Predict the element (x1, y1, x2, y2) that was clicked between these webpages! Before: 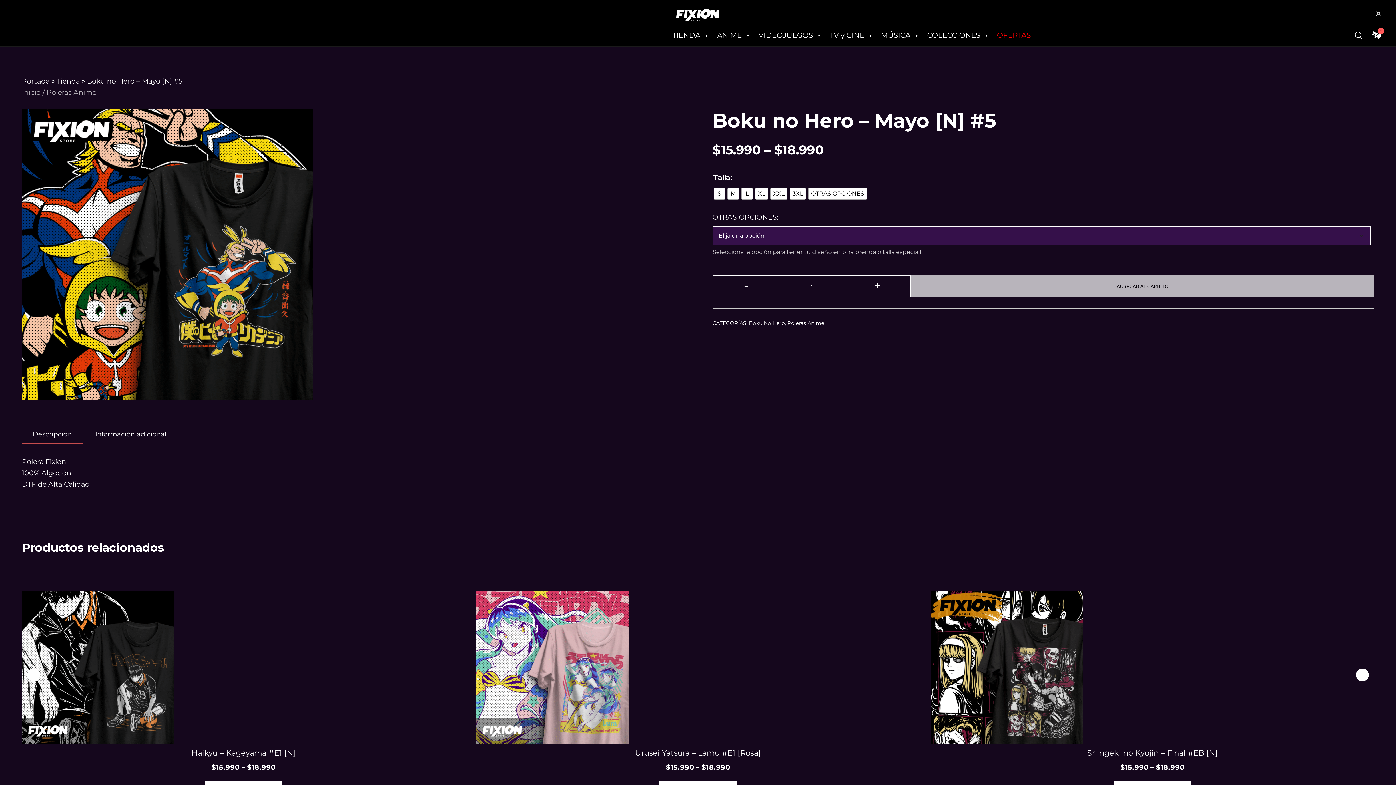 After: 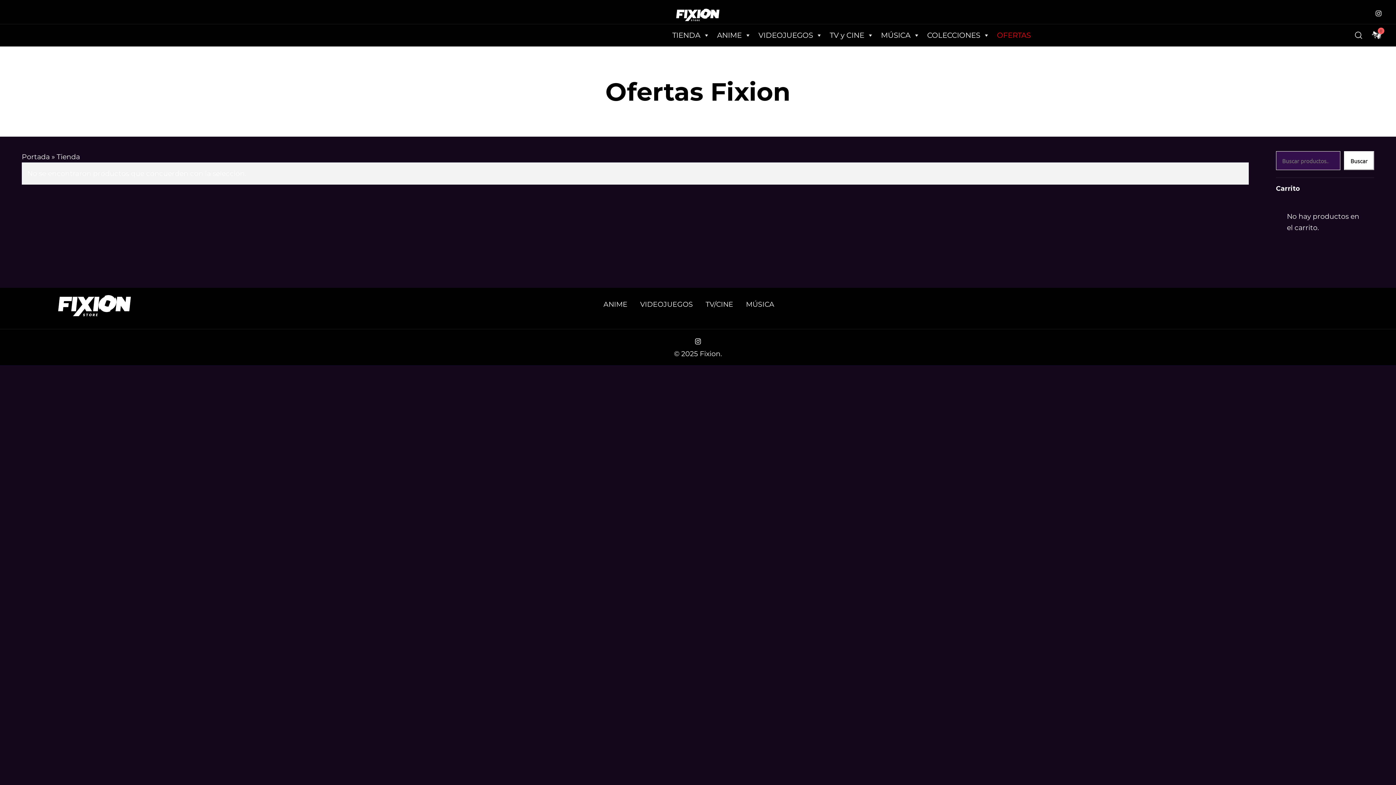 Action: bbox: (993, 24, 1034, 46) label: OFERTAS